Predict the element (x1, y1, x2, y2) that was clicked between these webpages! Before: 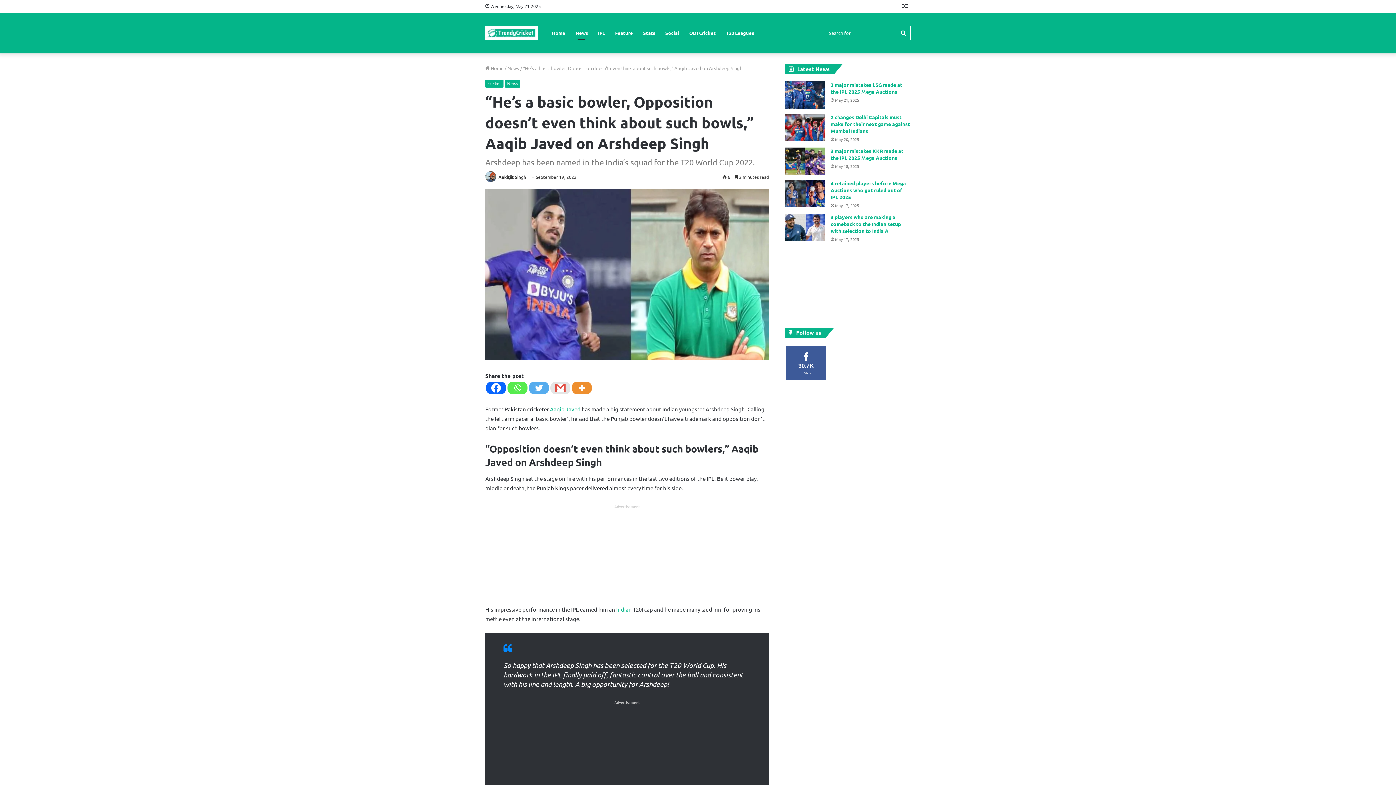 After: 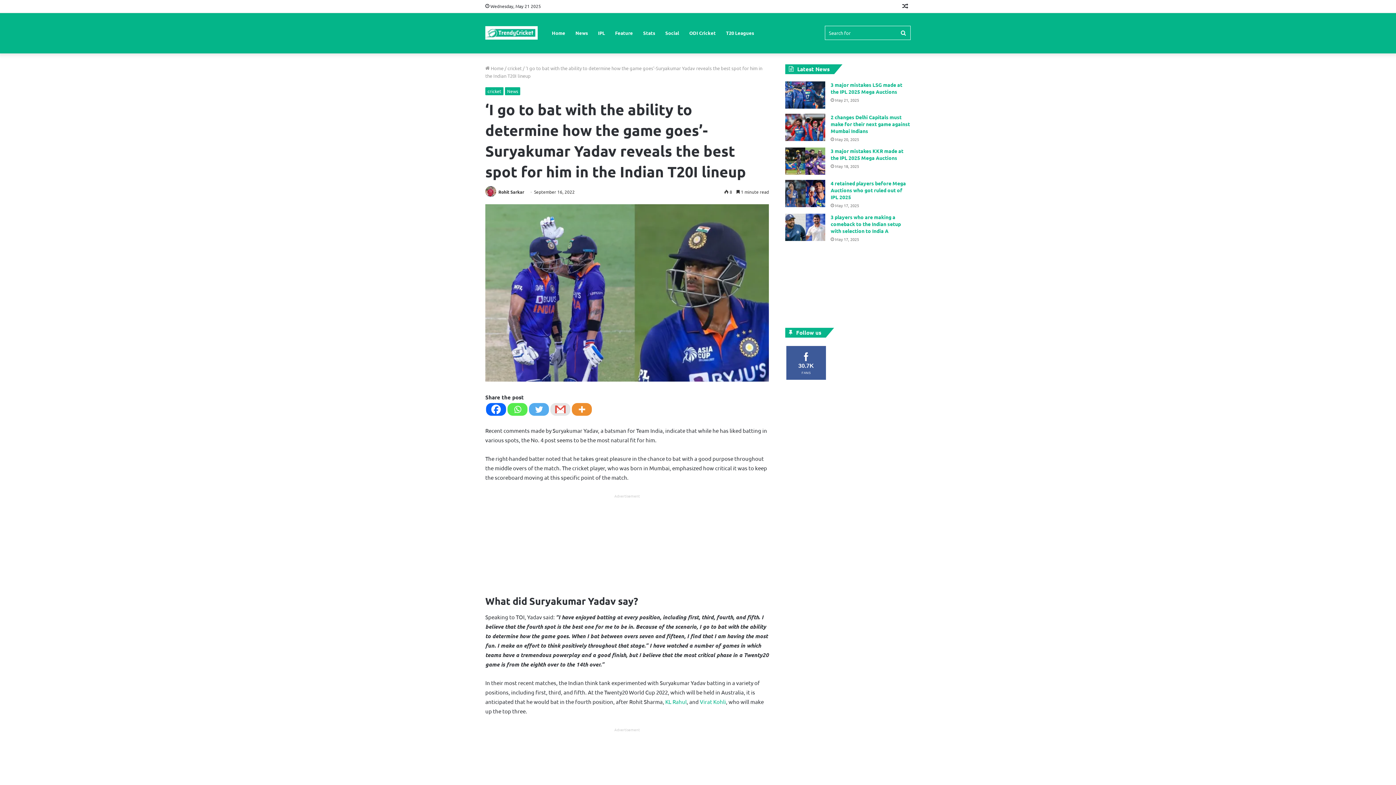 Action: label: Indian bbox: (616, 606, 632, 613)